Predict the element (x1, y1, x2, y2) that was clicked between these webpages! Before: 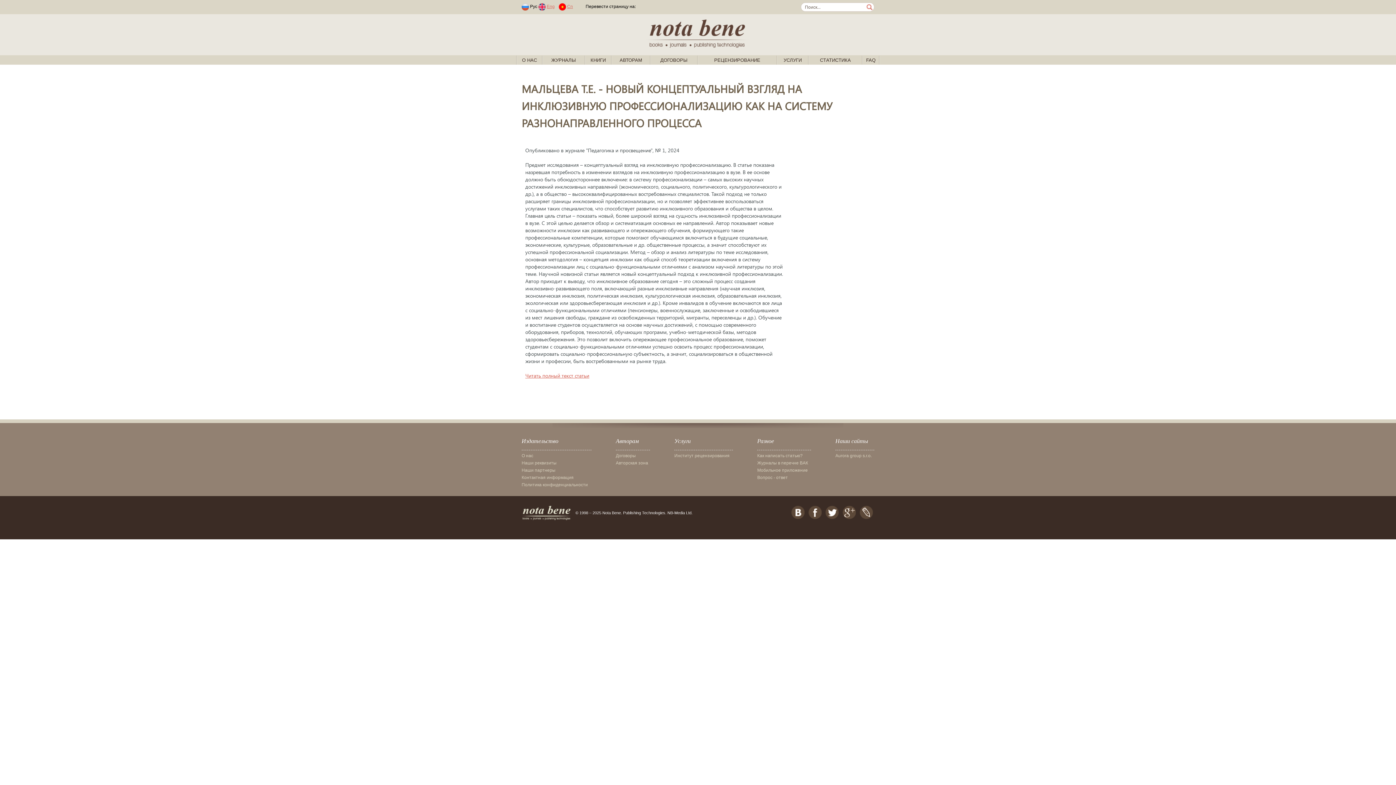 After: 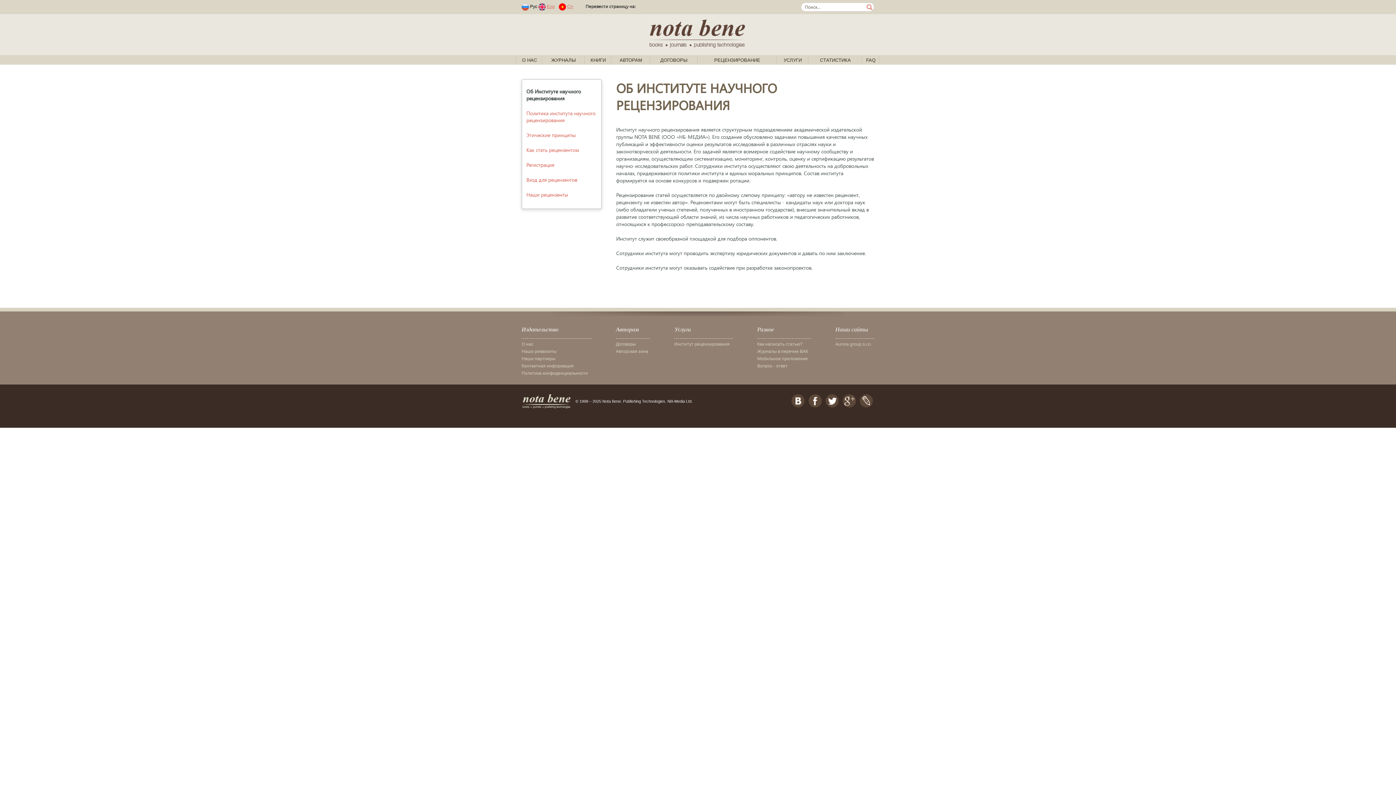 Action: bbox: (674, 452, 729, 459) label: Институт рецензирования